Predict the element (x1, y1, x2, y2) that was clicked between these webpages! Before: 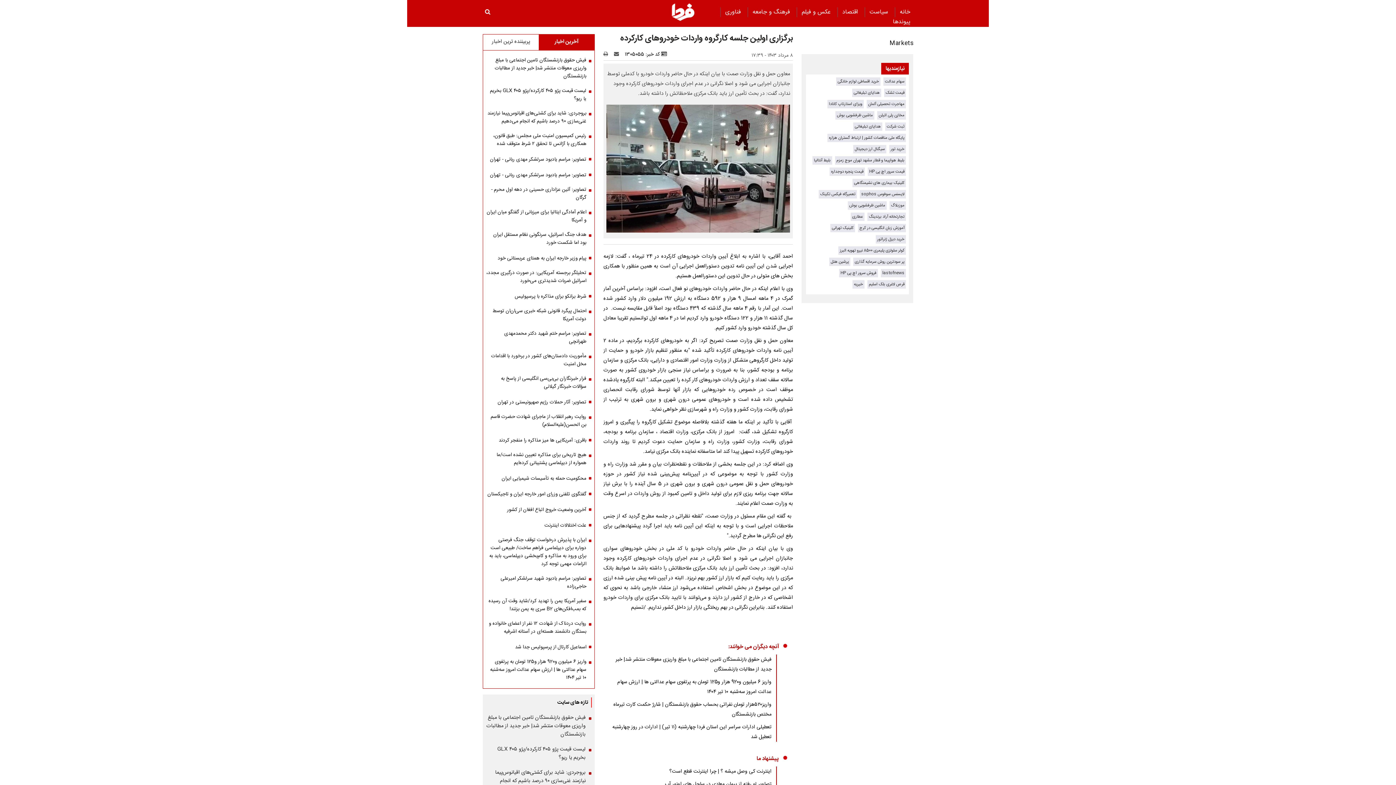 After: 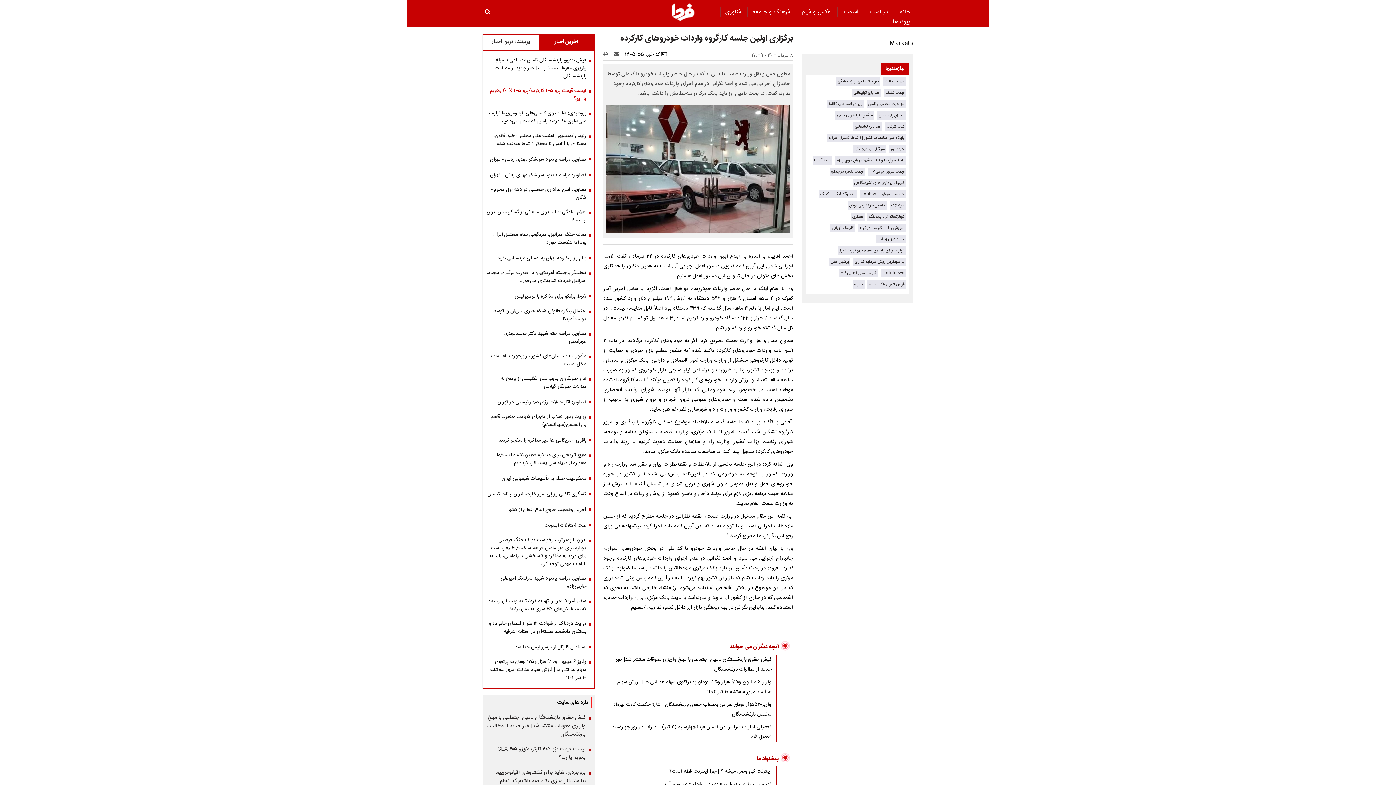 Action: bbox: (486, 86, 591, 102) label: لیست قیمت پژو ۴۰۵ کارکرده/پژو ۴۰۵ GLX بخریم یا ریو؟